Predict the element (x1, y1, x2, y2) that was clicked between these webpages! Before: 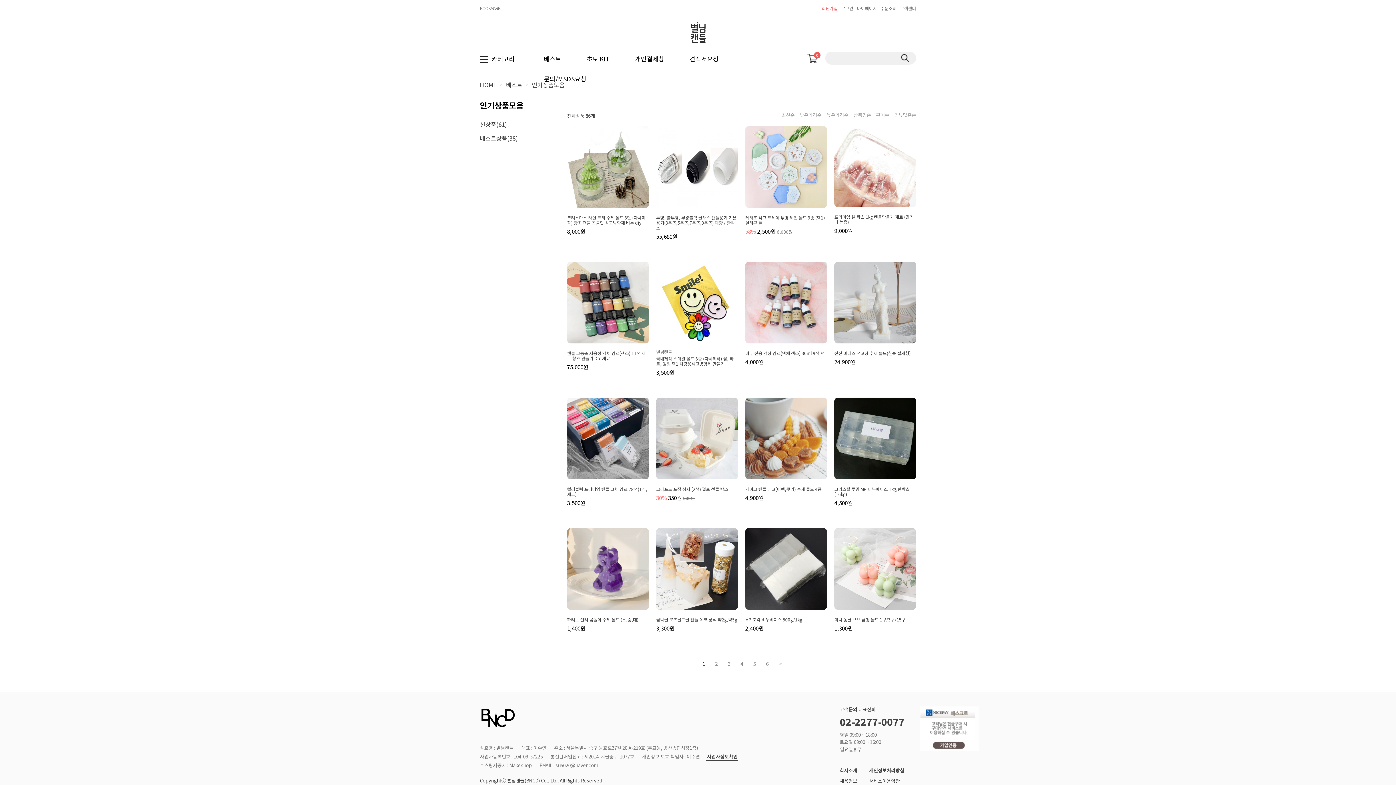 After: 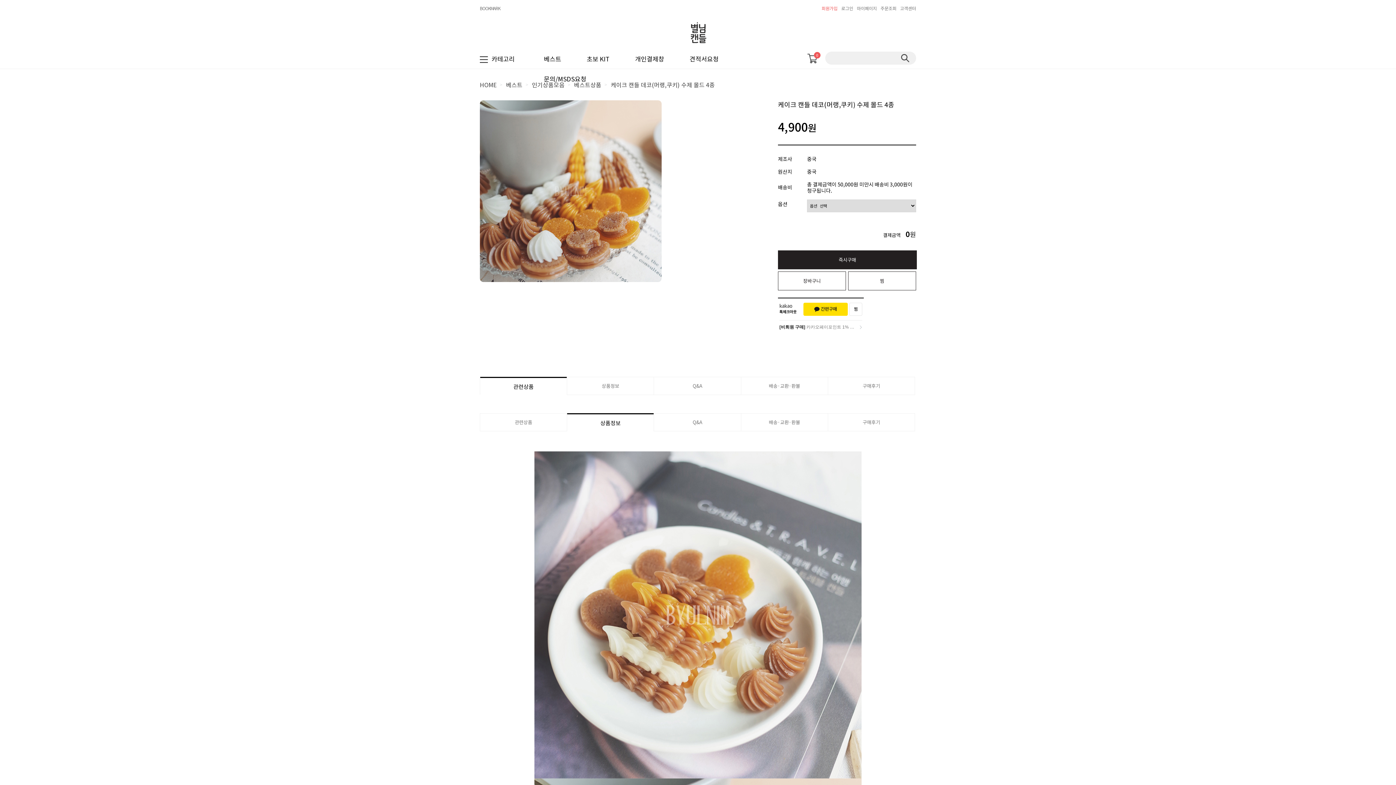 Action: bbox: (745, 435, 827, 441)